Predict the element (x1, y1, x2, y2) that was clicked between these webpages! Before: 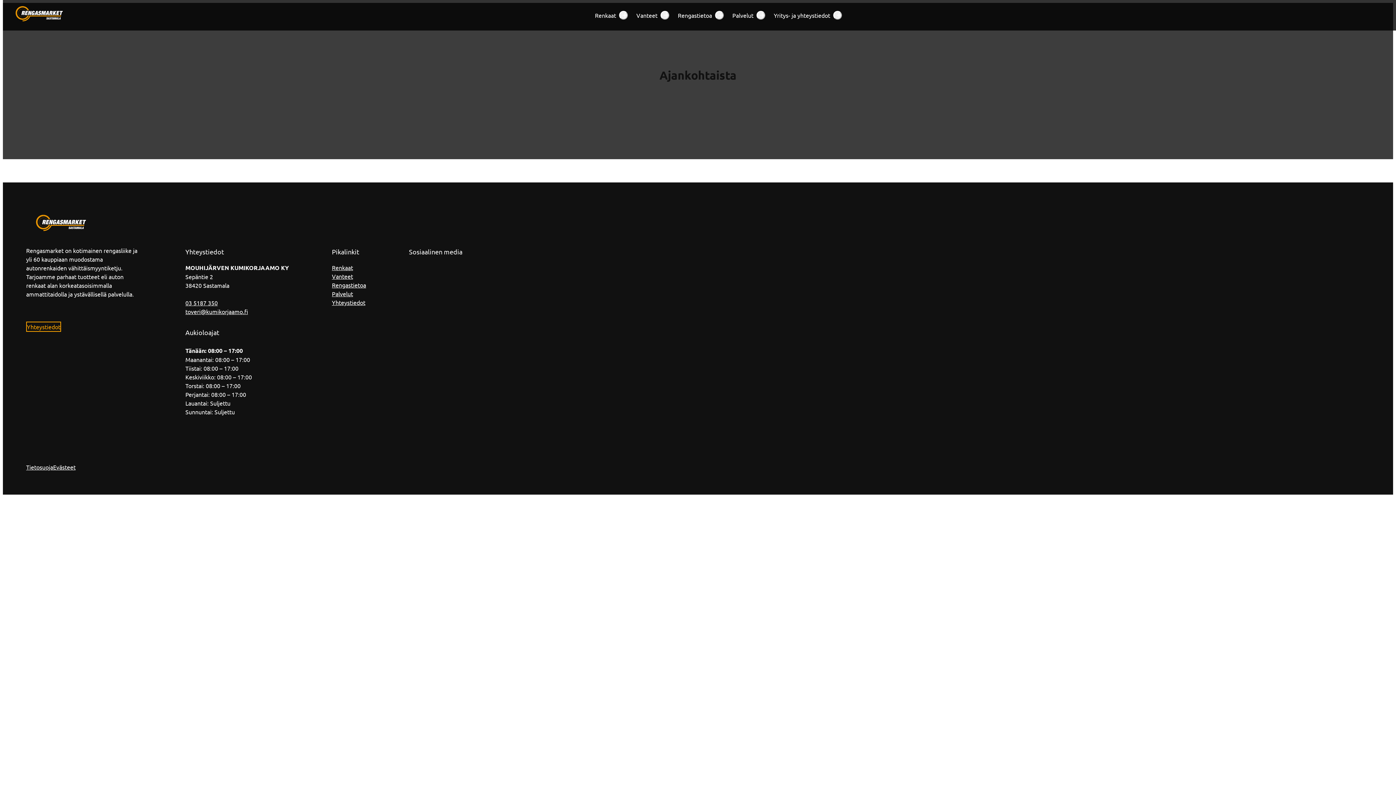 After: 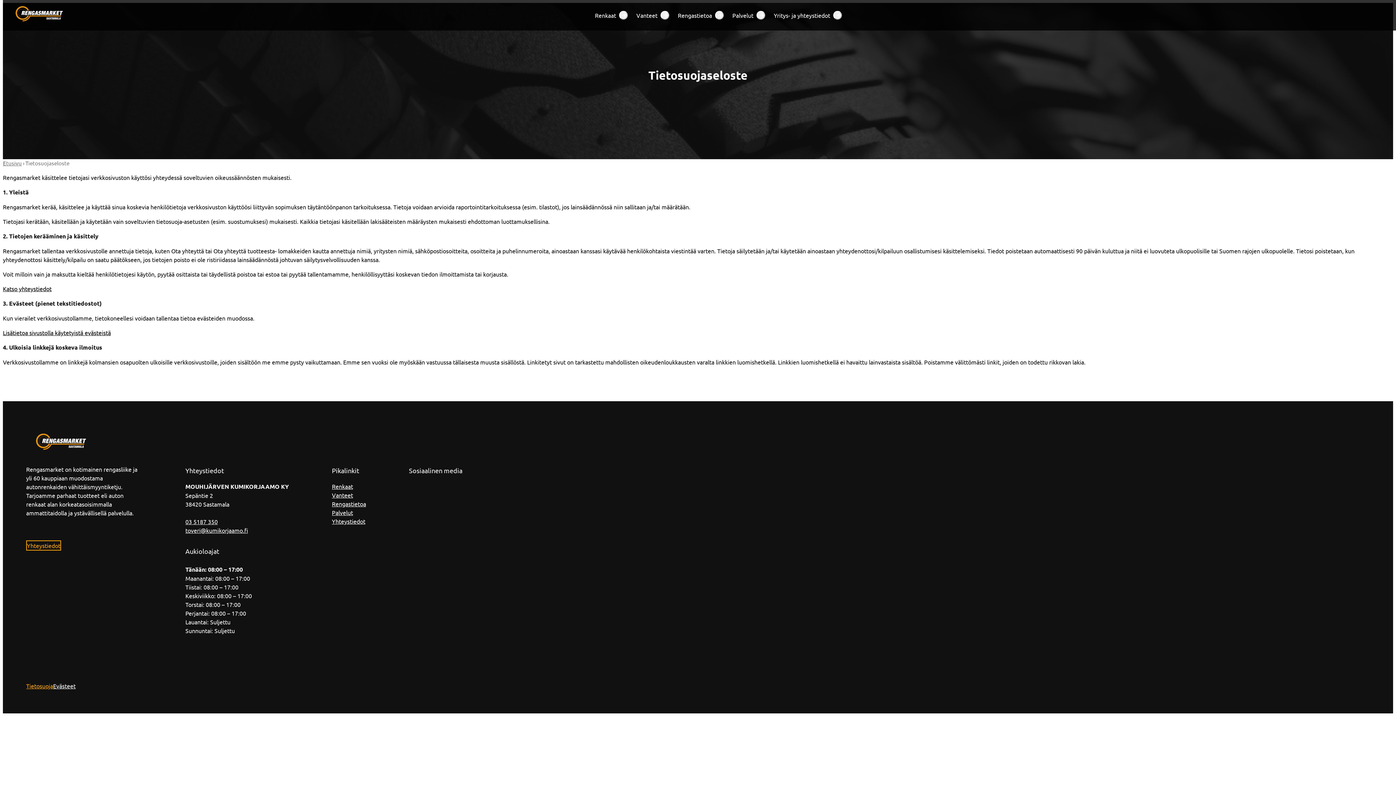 Action: bbox: (26, 463, 53, 471) label: Tietosuoja